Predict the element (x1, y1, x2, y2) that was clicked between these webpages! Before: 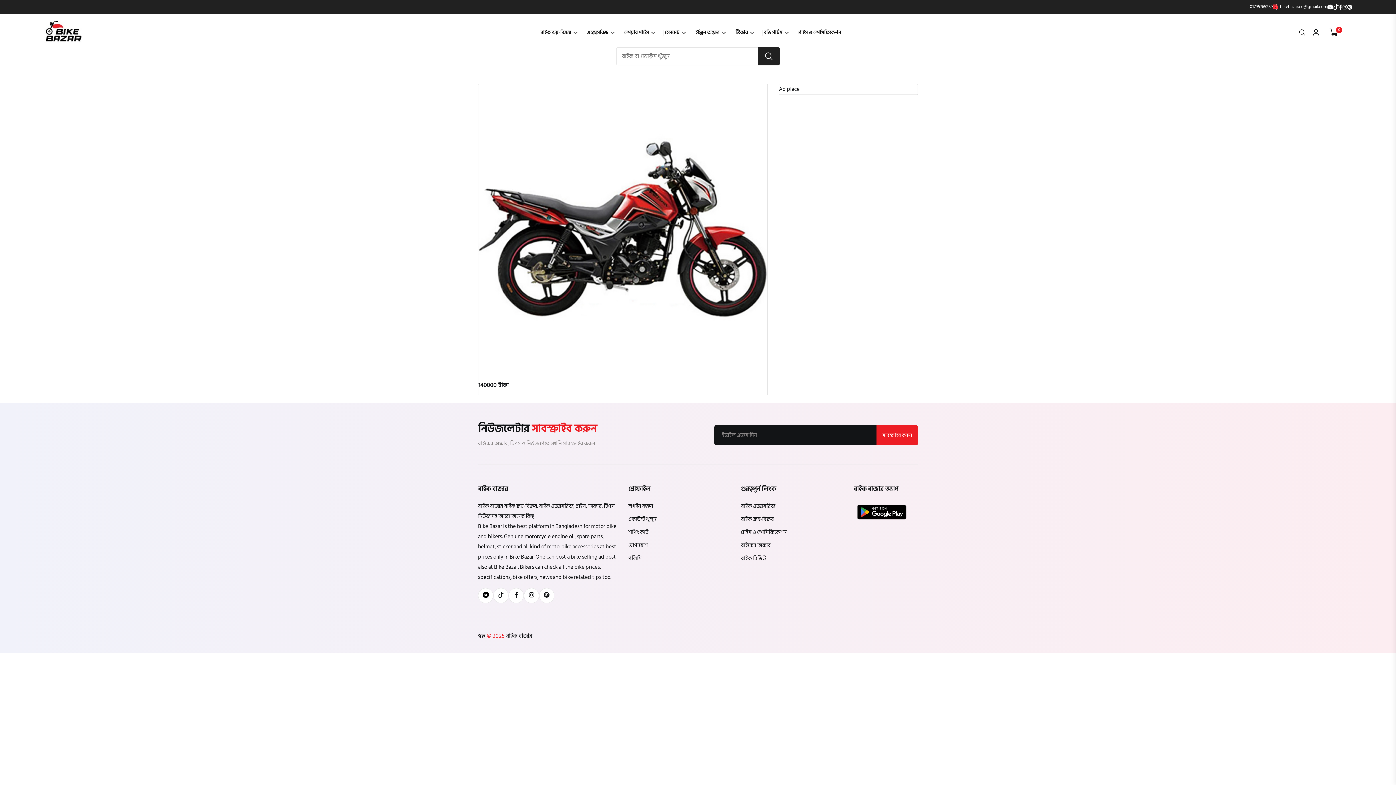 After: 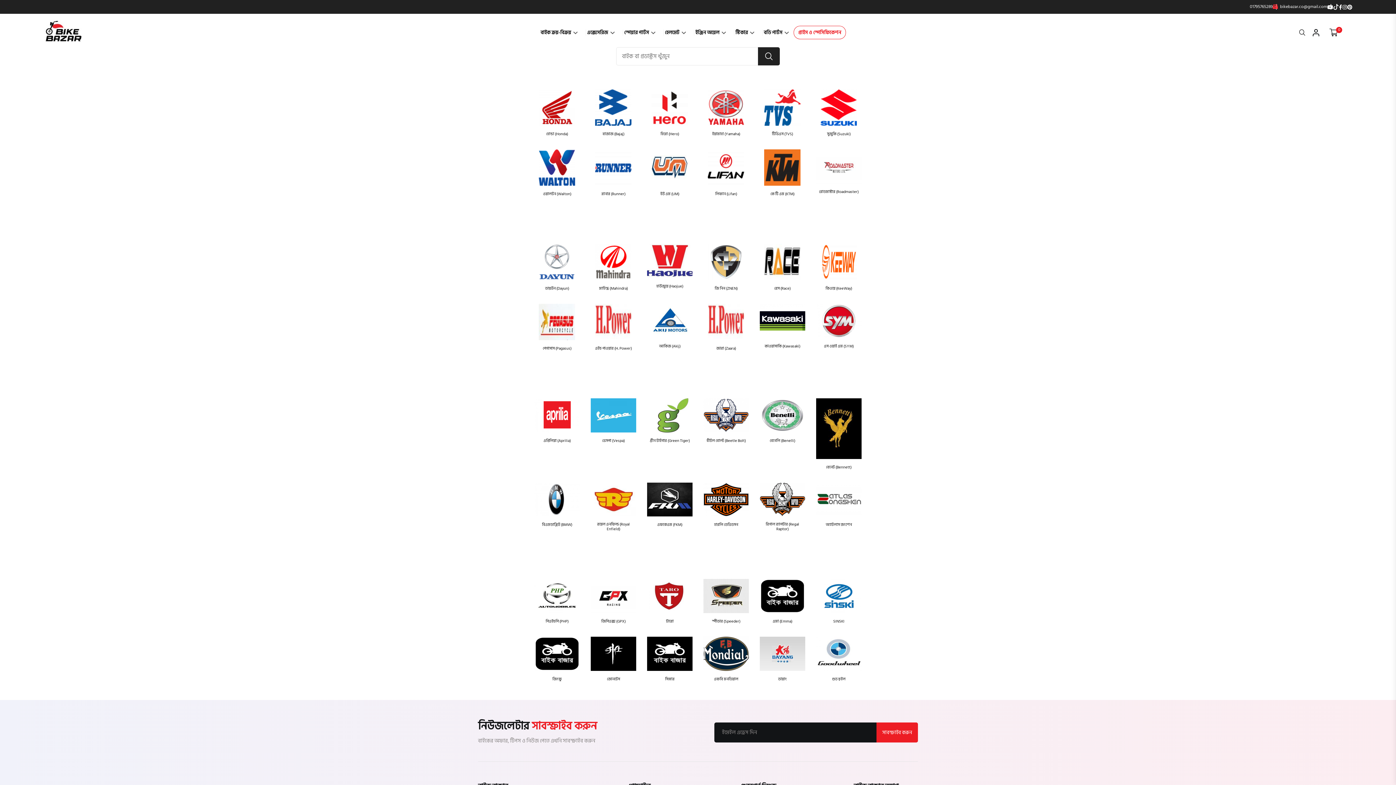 Action: bbox: (793, 25, 846, 39) label: প্রাইস ও স্পেসিফিকেশন